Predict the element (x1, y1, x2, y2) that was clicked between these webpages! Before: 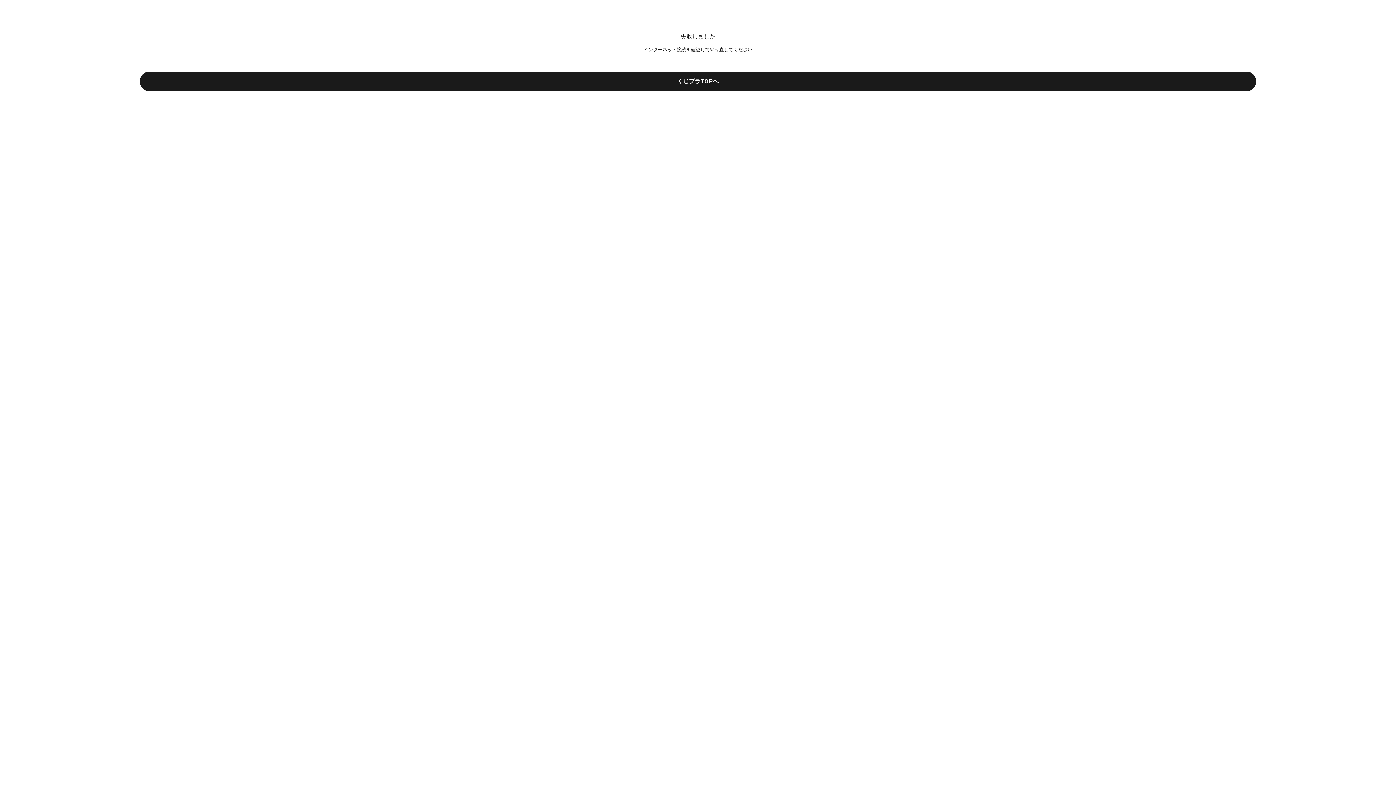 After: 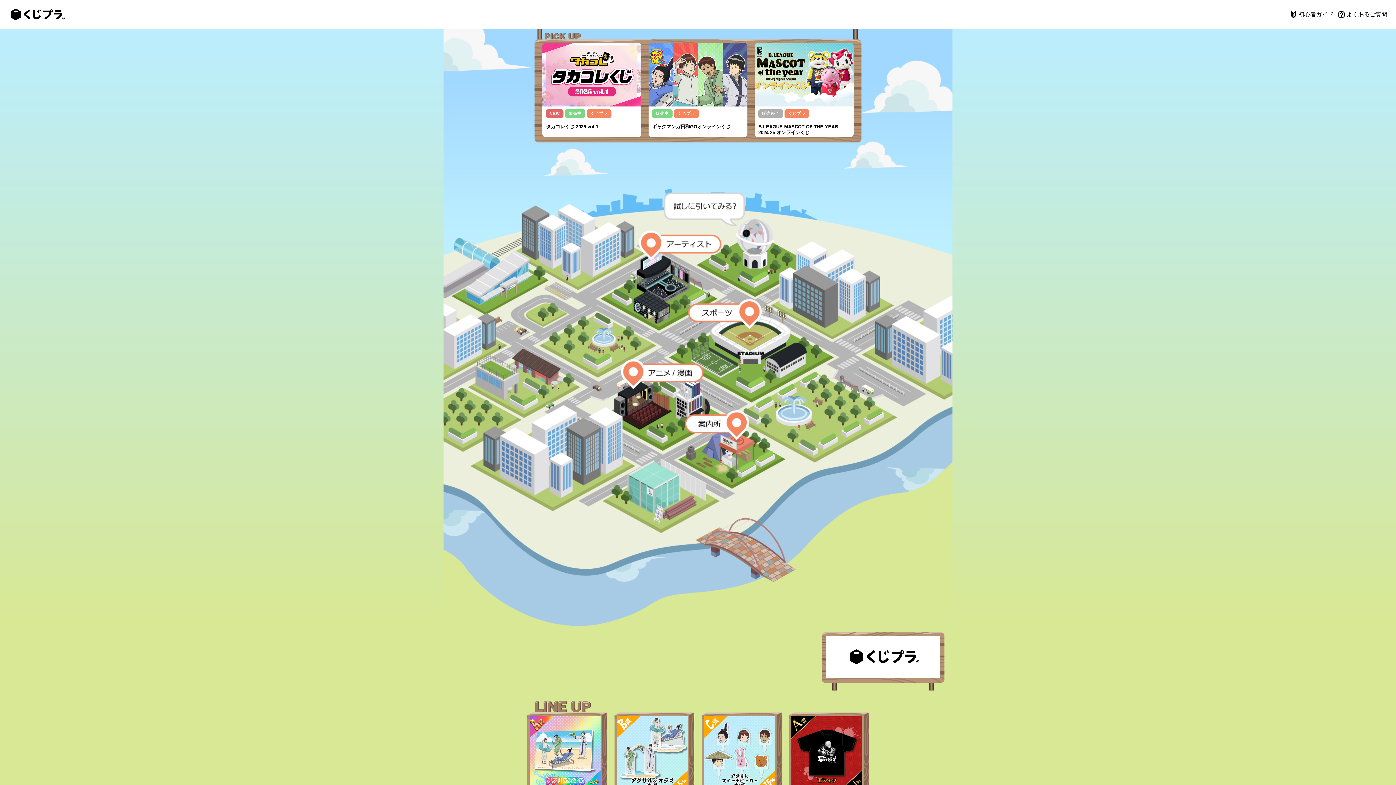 Action: bbox: (139, 71, 1256, 91) label: くじプラTOPへ